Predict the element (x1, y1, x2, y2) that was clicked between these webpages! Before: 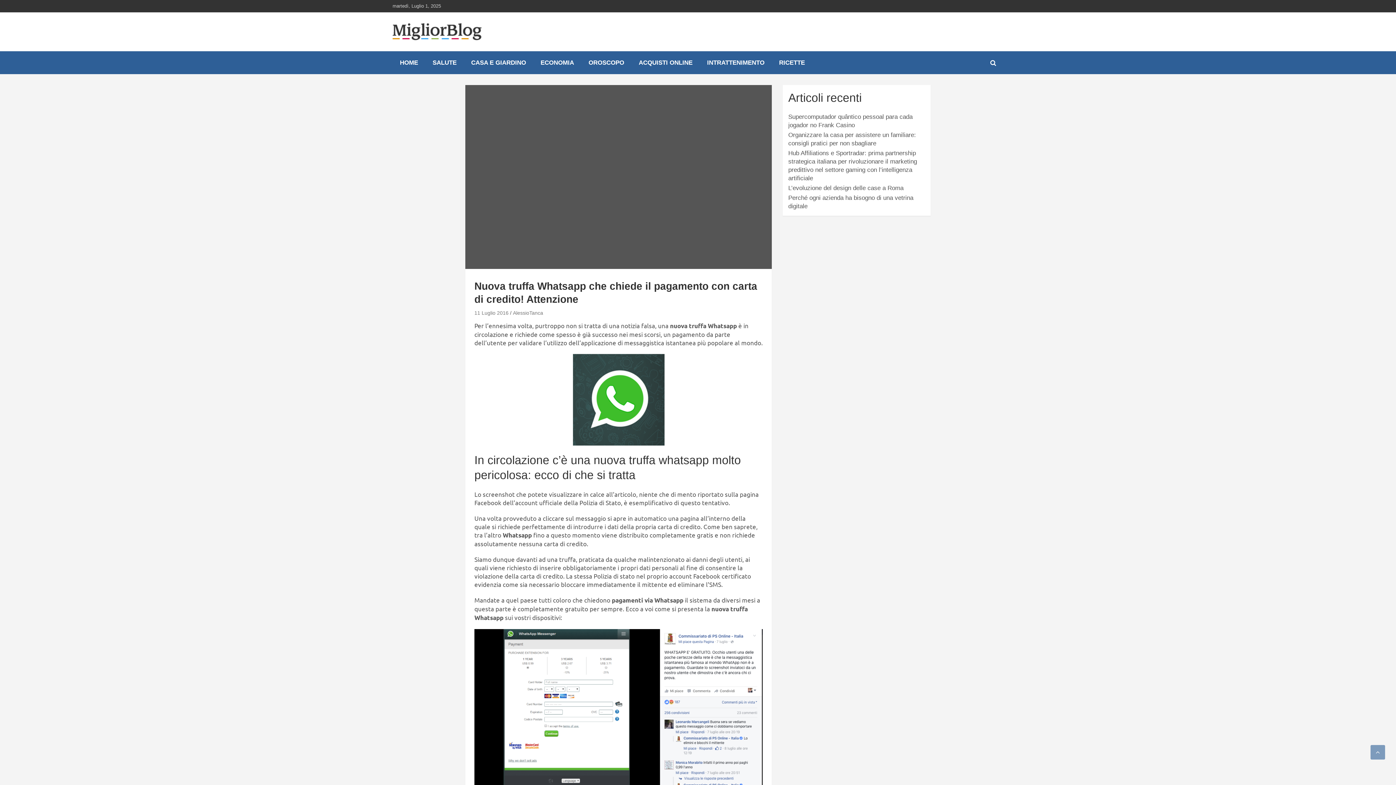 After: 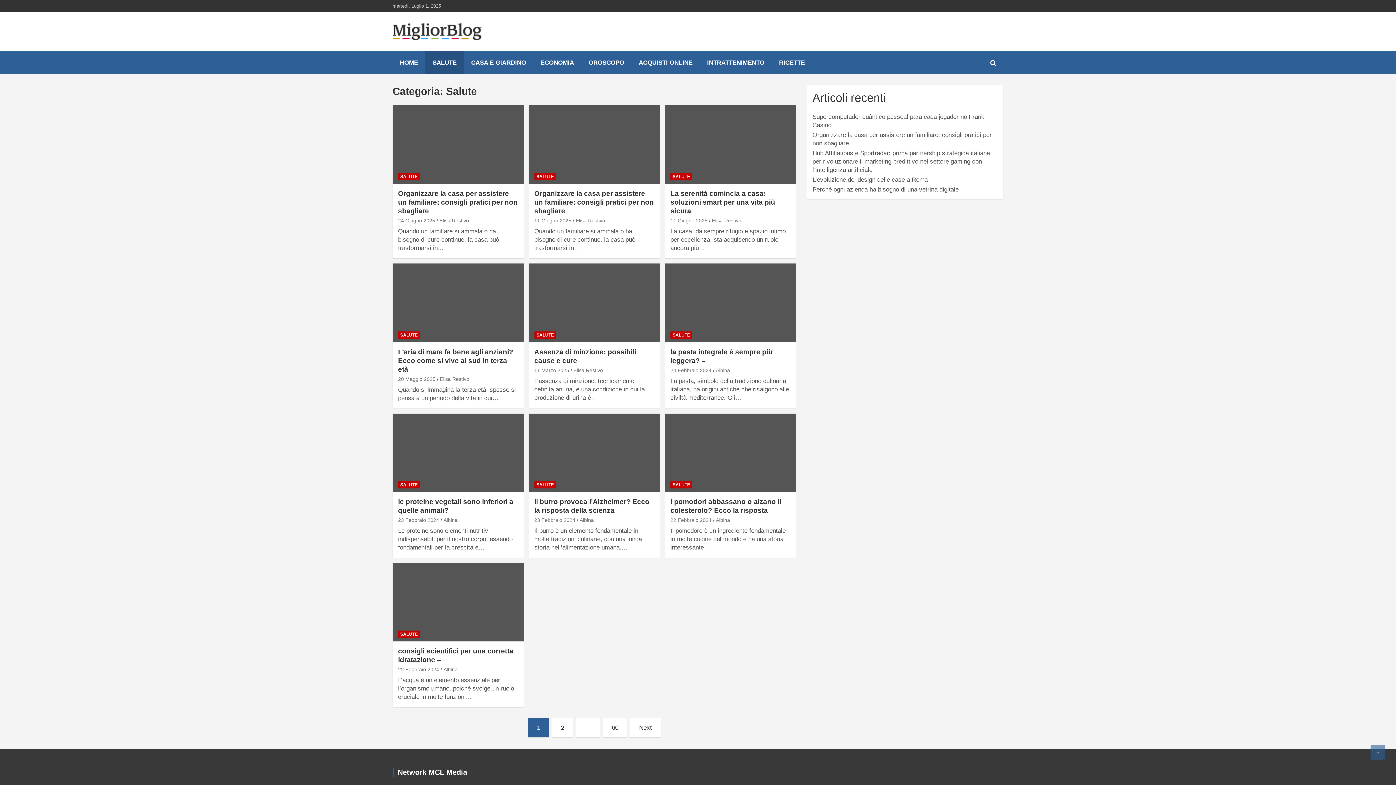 Action: bbox: (425, 51, 464, 74) label: SALUTE